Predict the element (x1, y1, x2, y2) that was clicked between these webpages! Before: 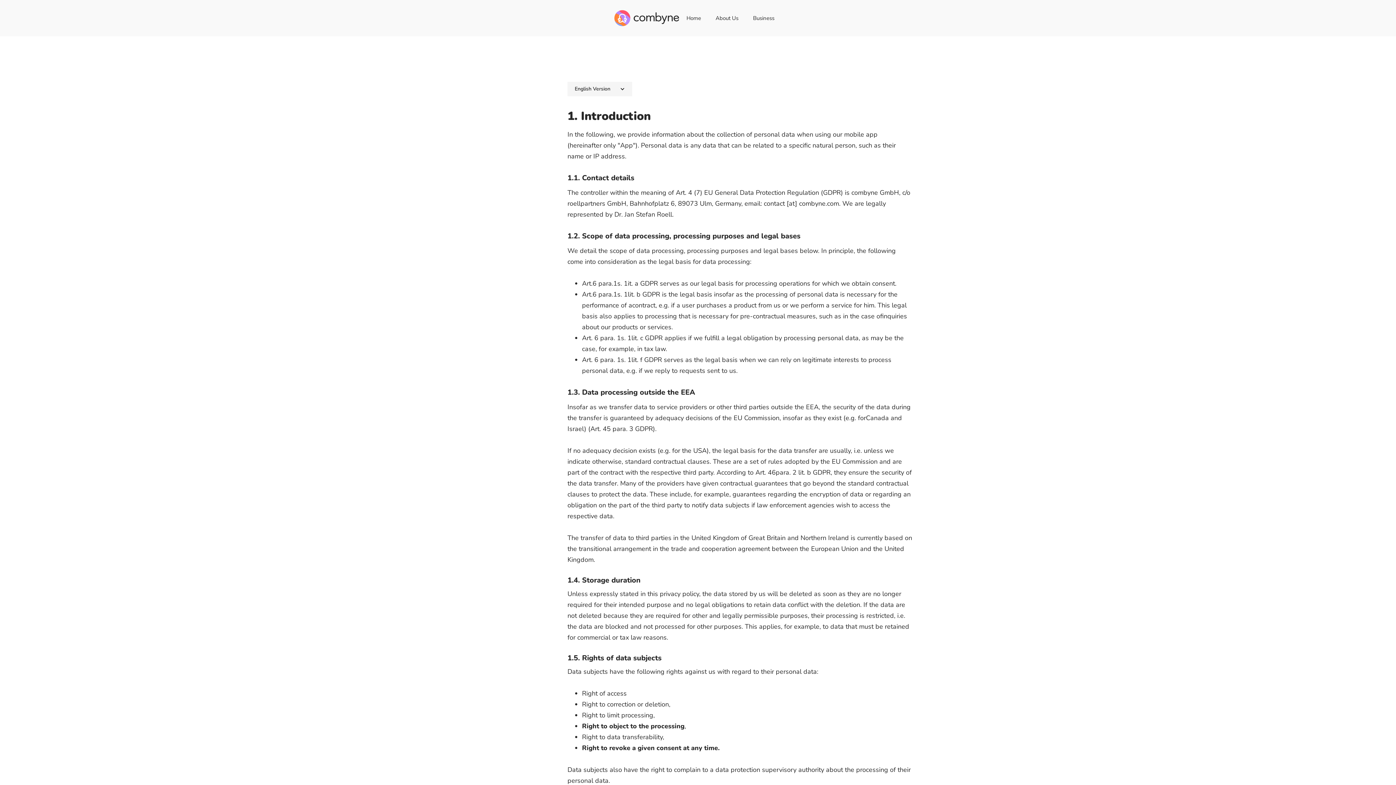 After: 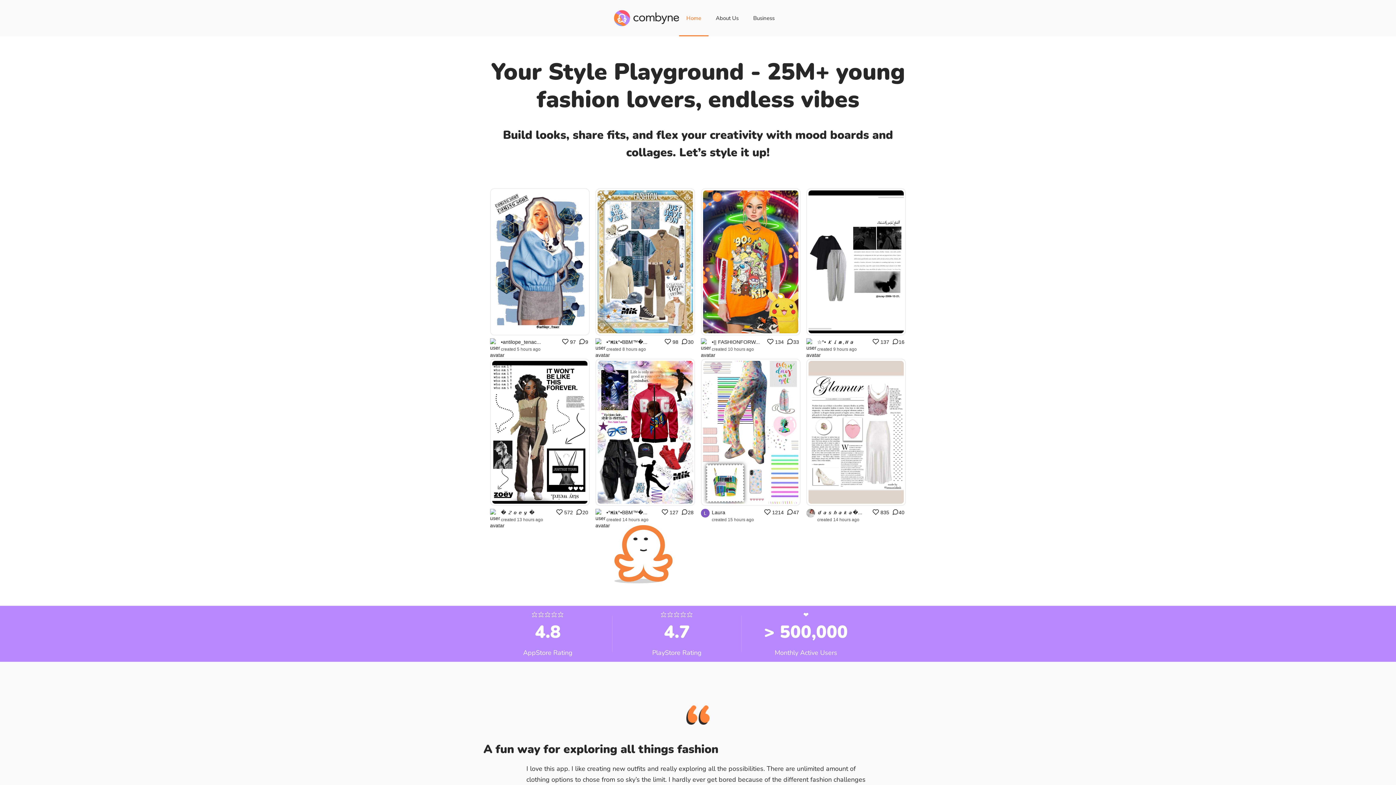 Action: label: Home bbox: (679, 0, 708, 36)